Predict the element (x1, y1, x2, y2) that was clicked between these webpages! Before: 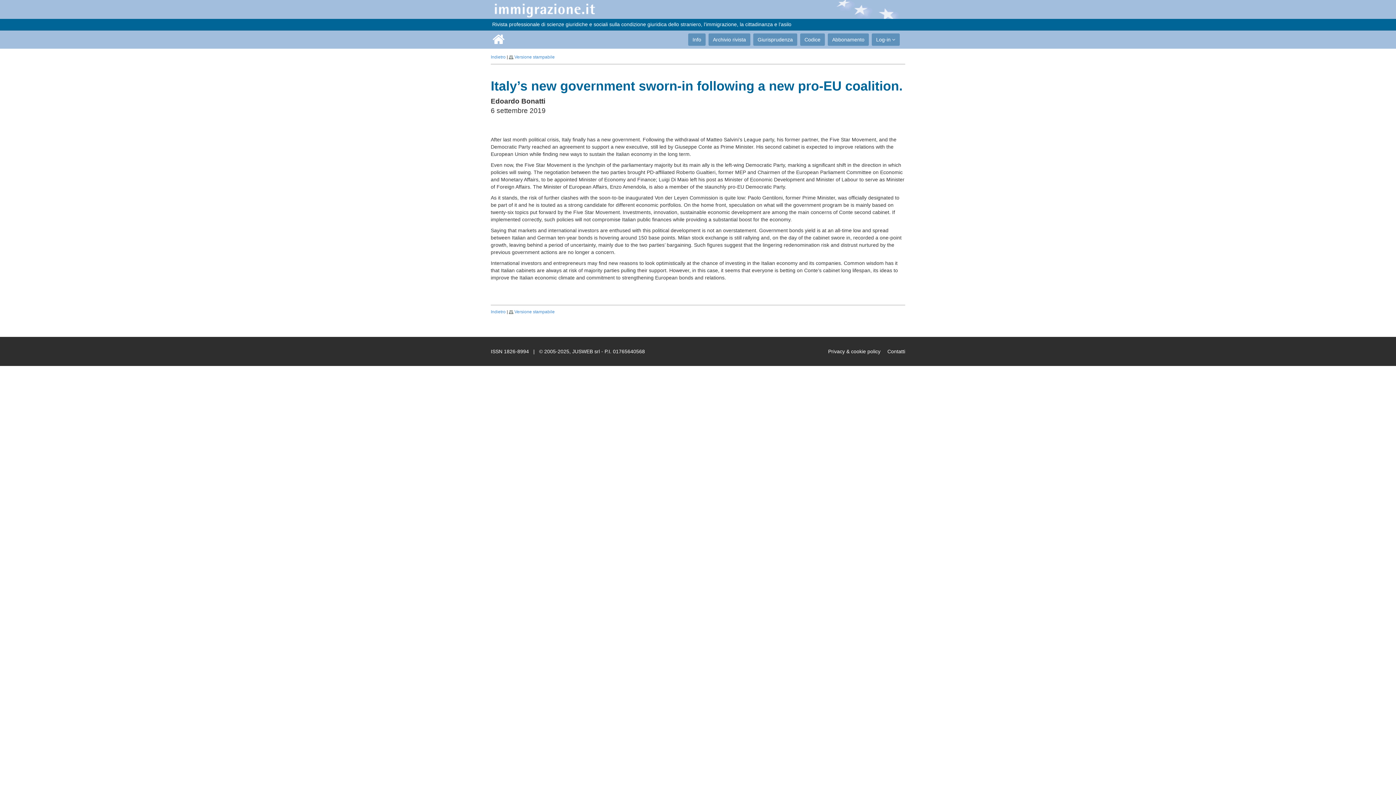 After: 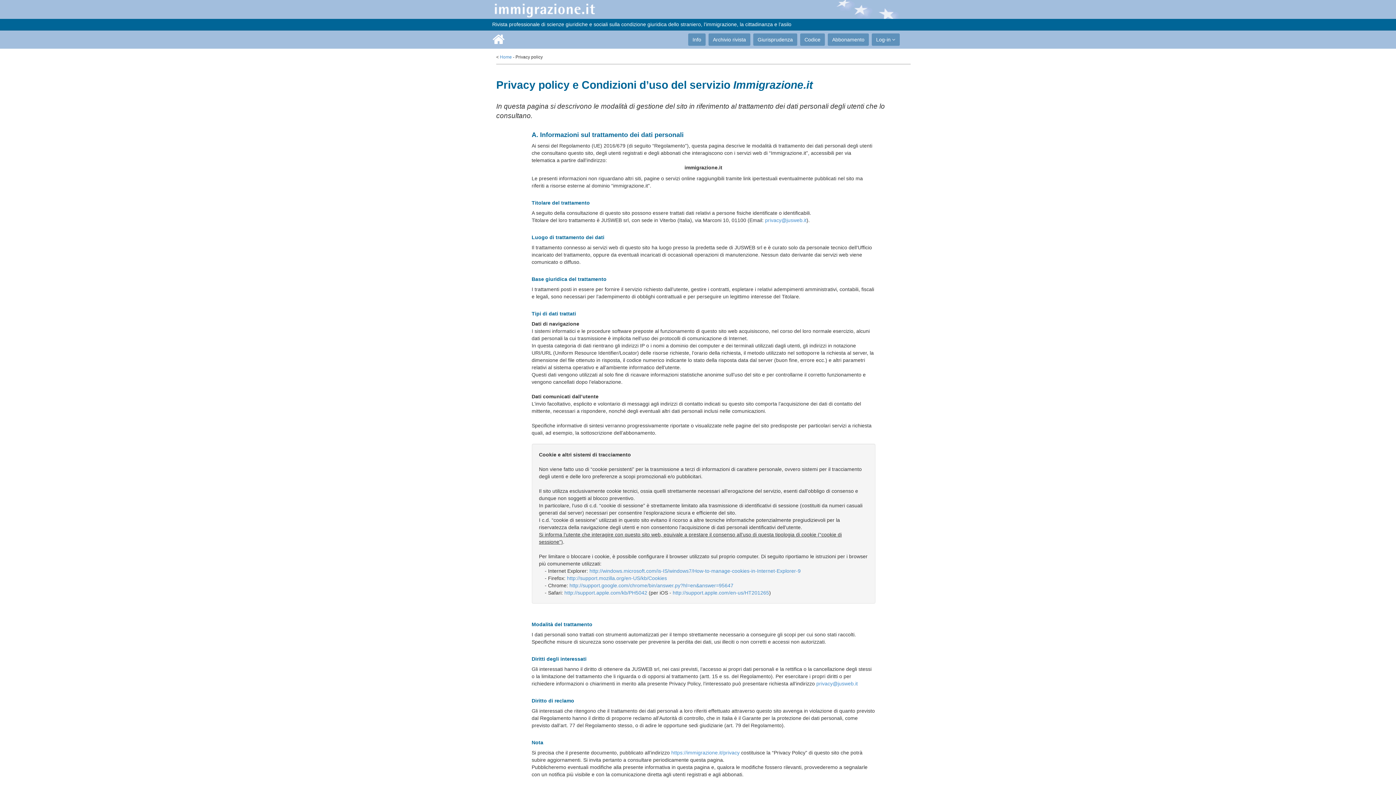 Action: label: Privacy & cookie policy bbox: (828, 348, 880, 354)